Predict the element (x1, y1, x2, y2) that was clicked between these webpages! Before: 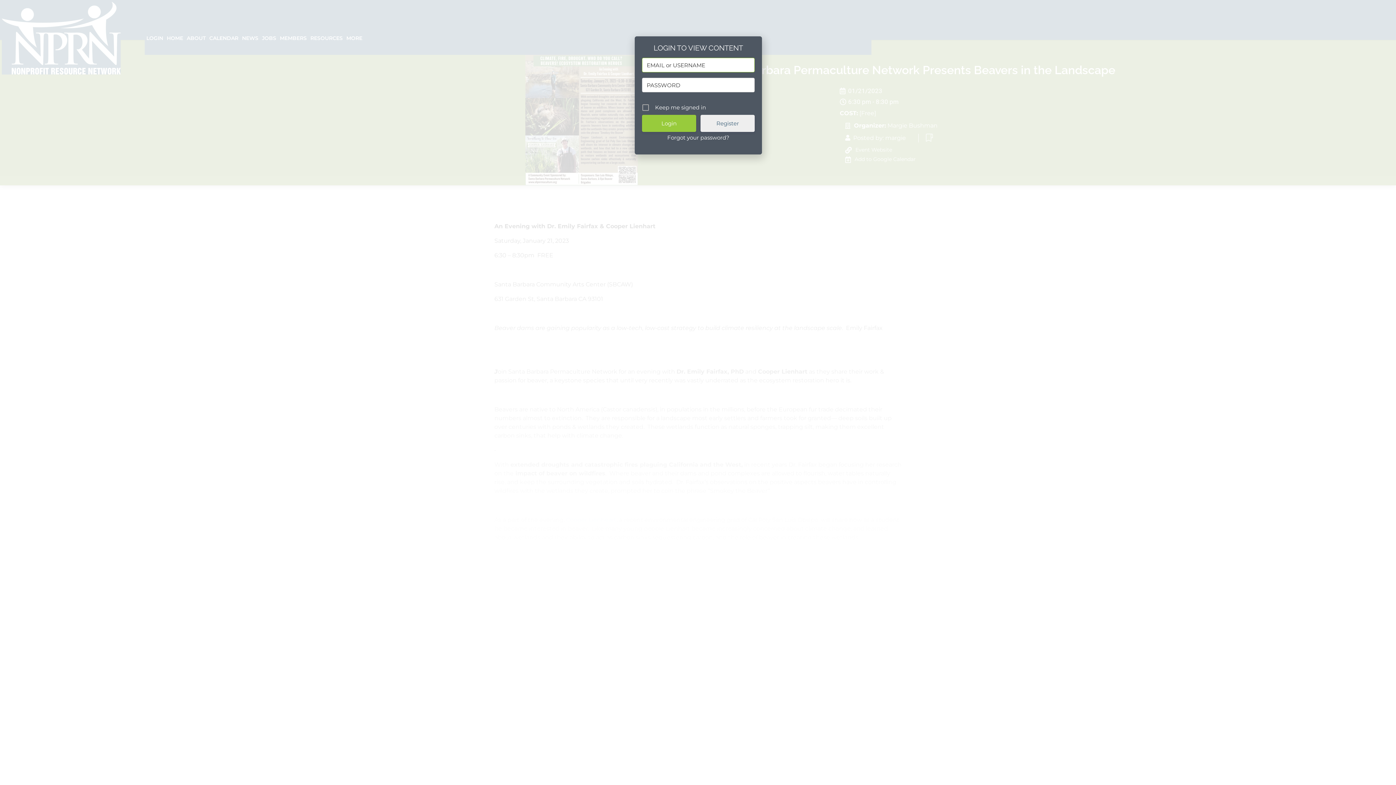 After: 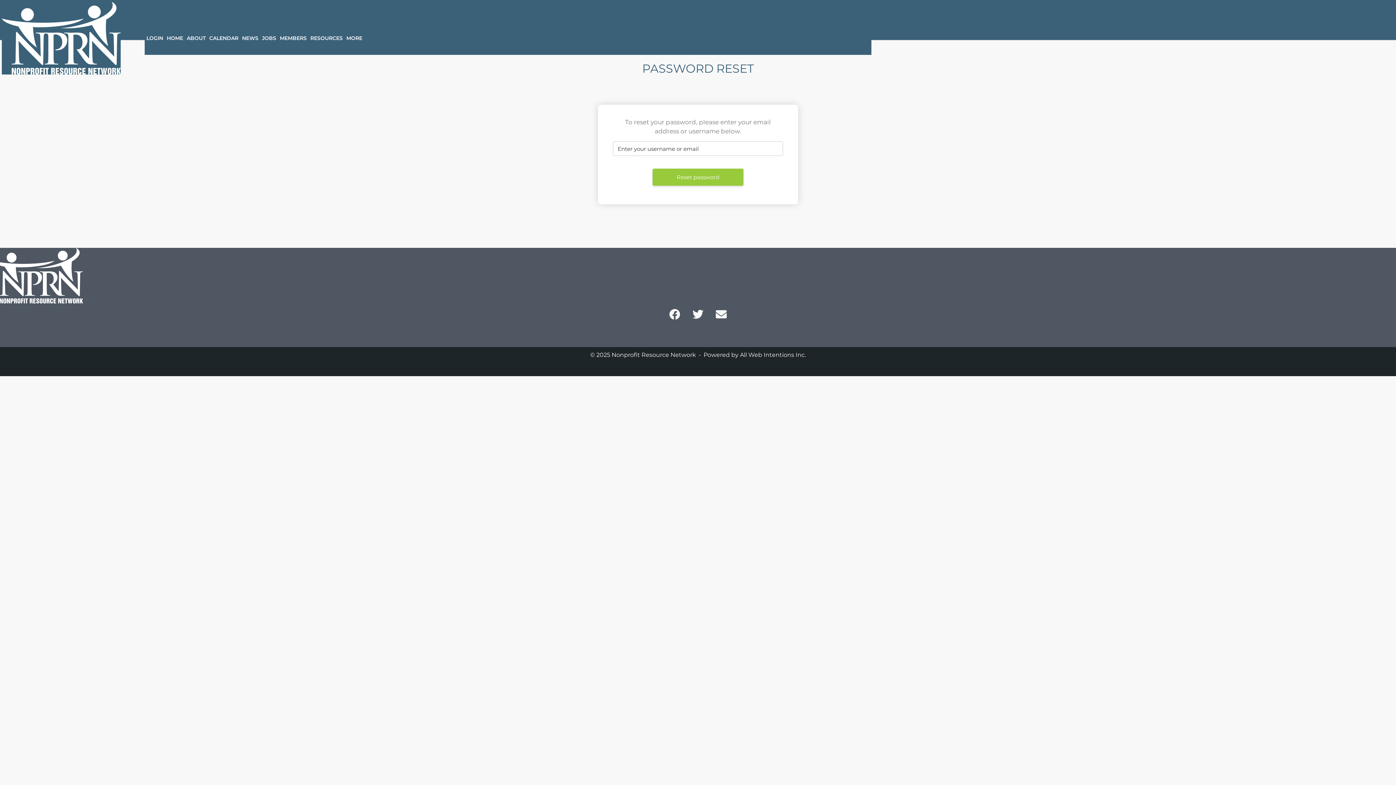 Action: label: Forgot your password? bbox: (642, 120, 754, 128)